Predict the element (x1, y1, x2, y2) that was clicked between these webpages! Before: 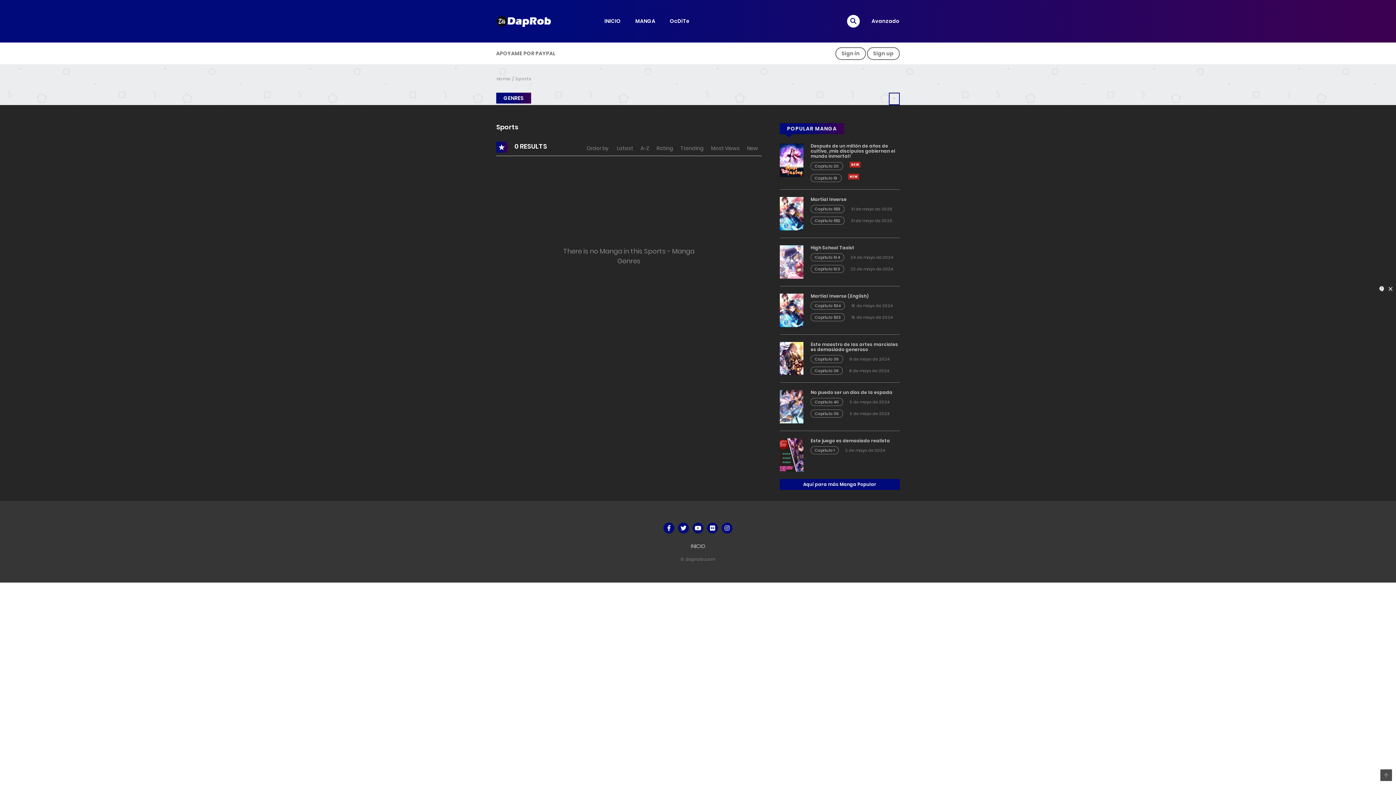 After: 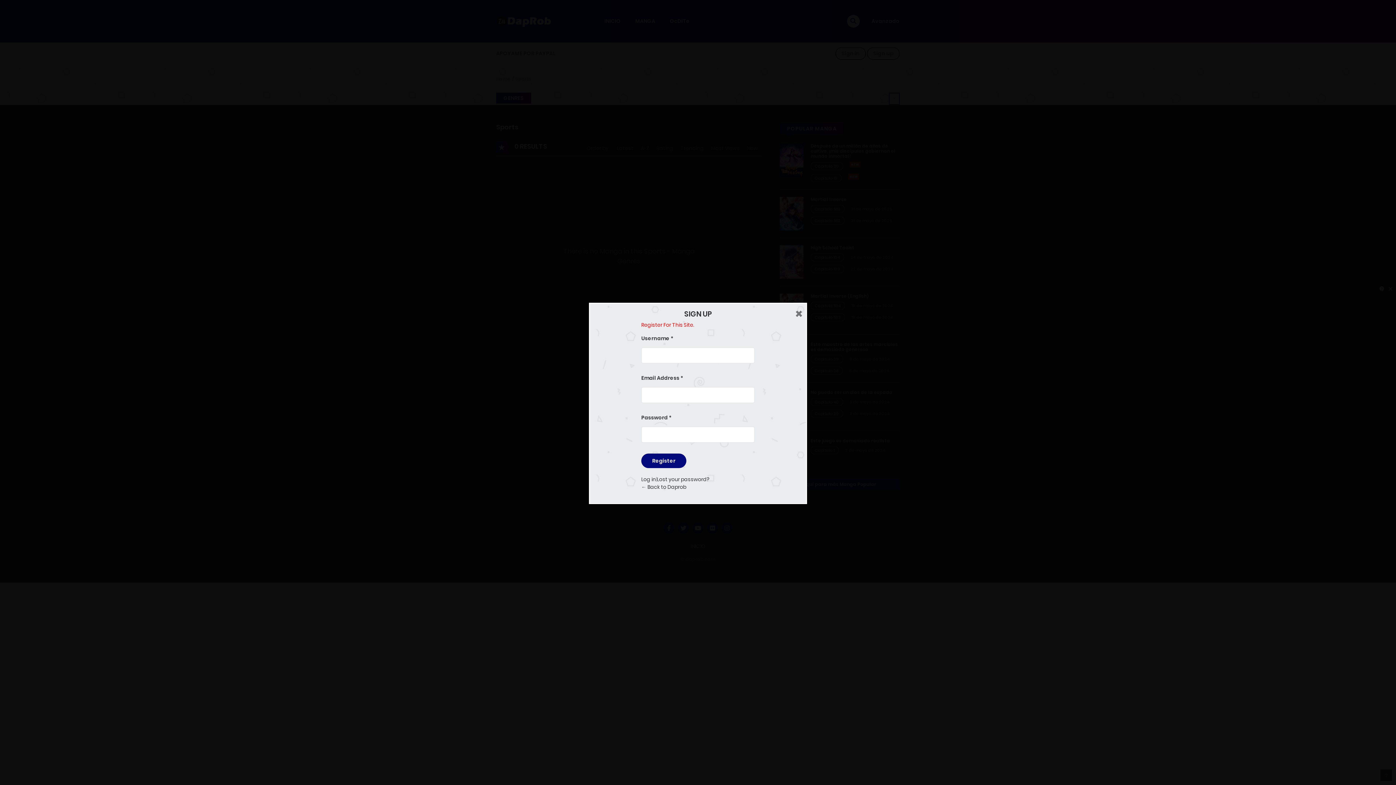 Action: label: Sign up bbox: (867, 47, 900, 60)